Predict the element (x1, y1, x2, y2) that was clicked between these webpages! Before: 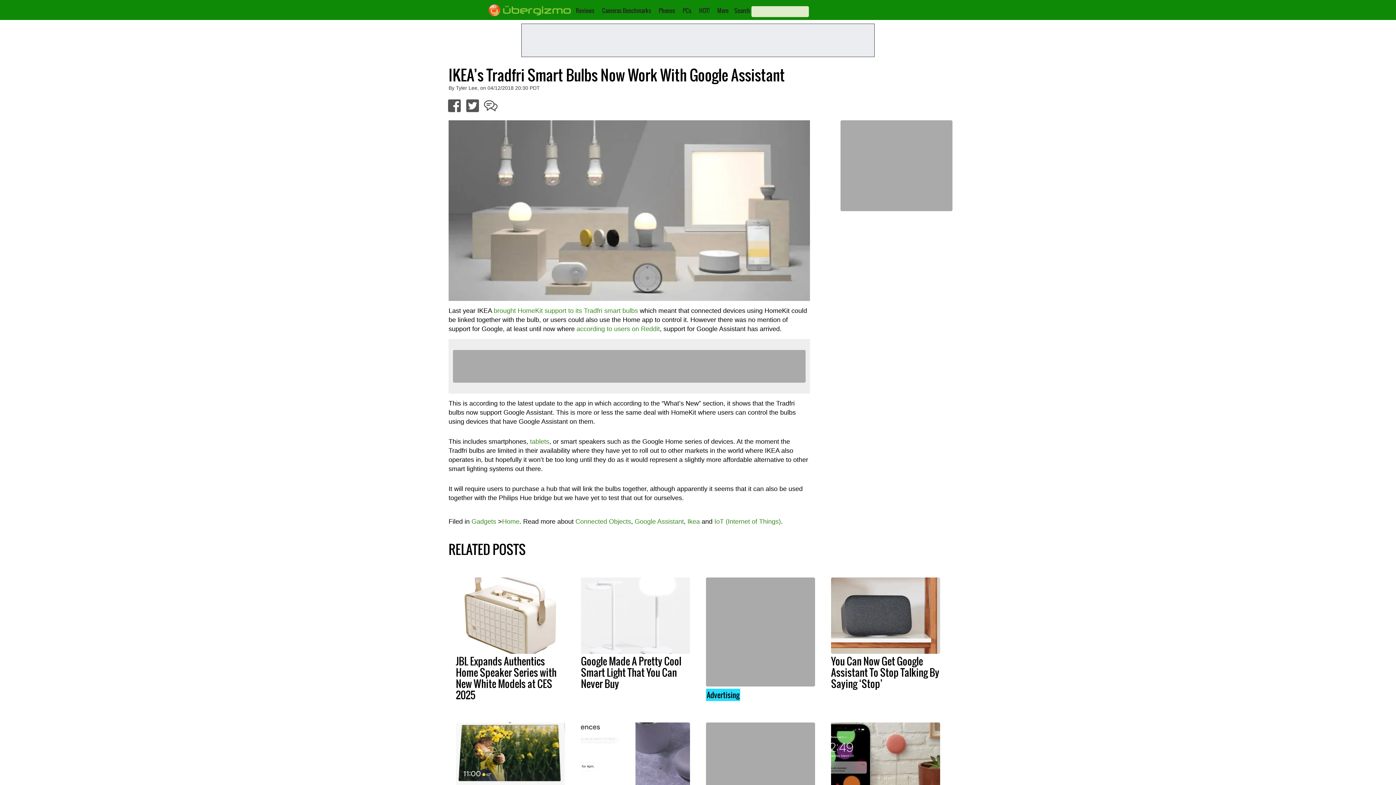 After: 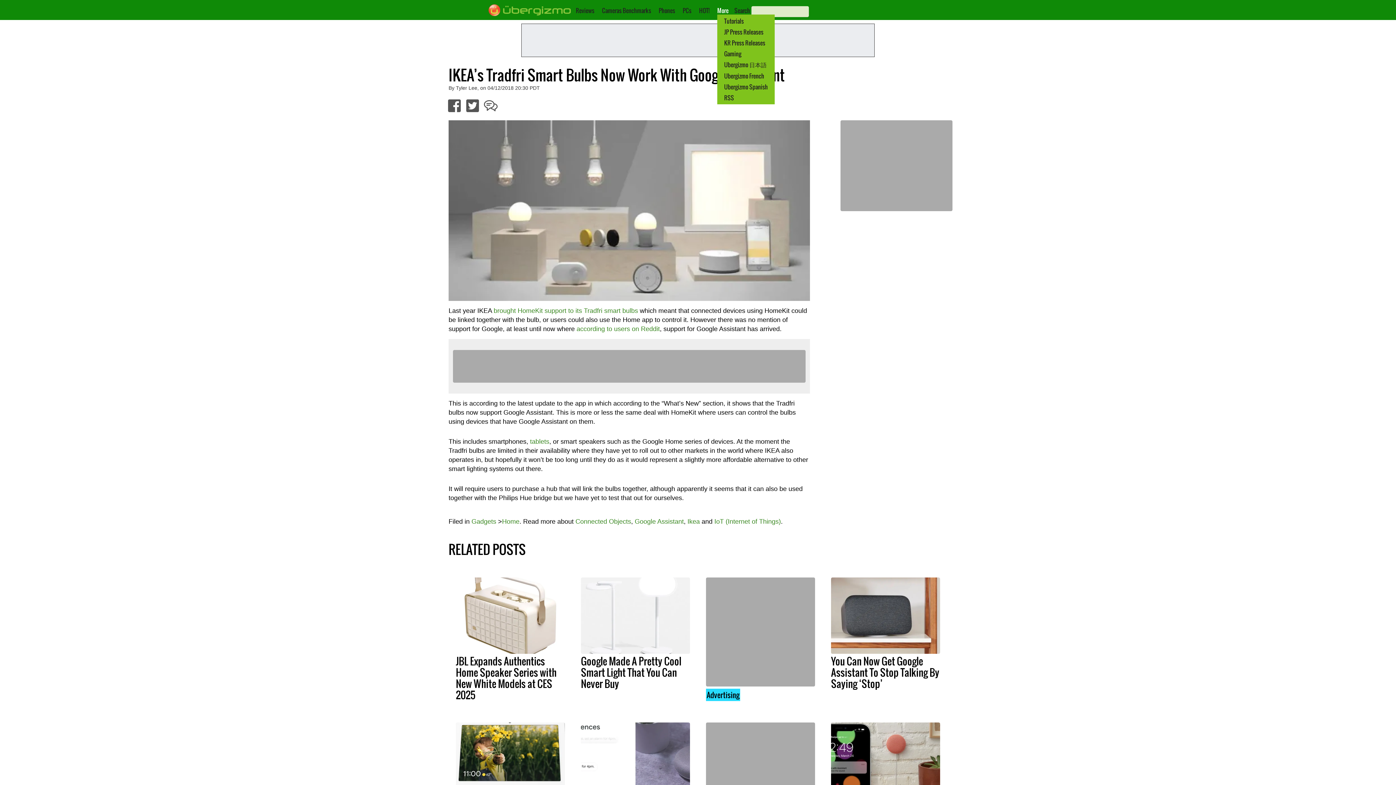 Action: label: More bbox: (717, 6, 728, 14)